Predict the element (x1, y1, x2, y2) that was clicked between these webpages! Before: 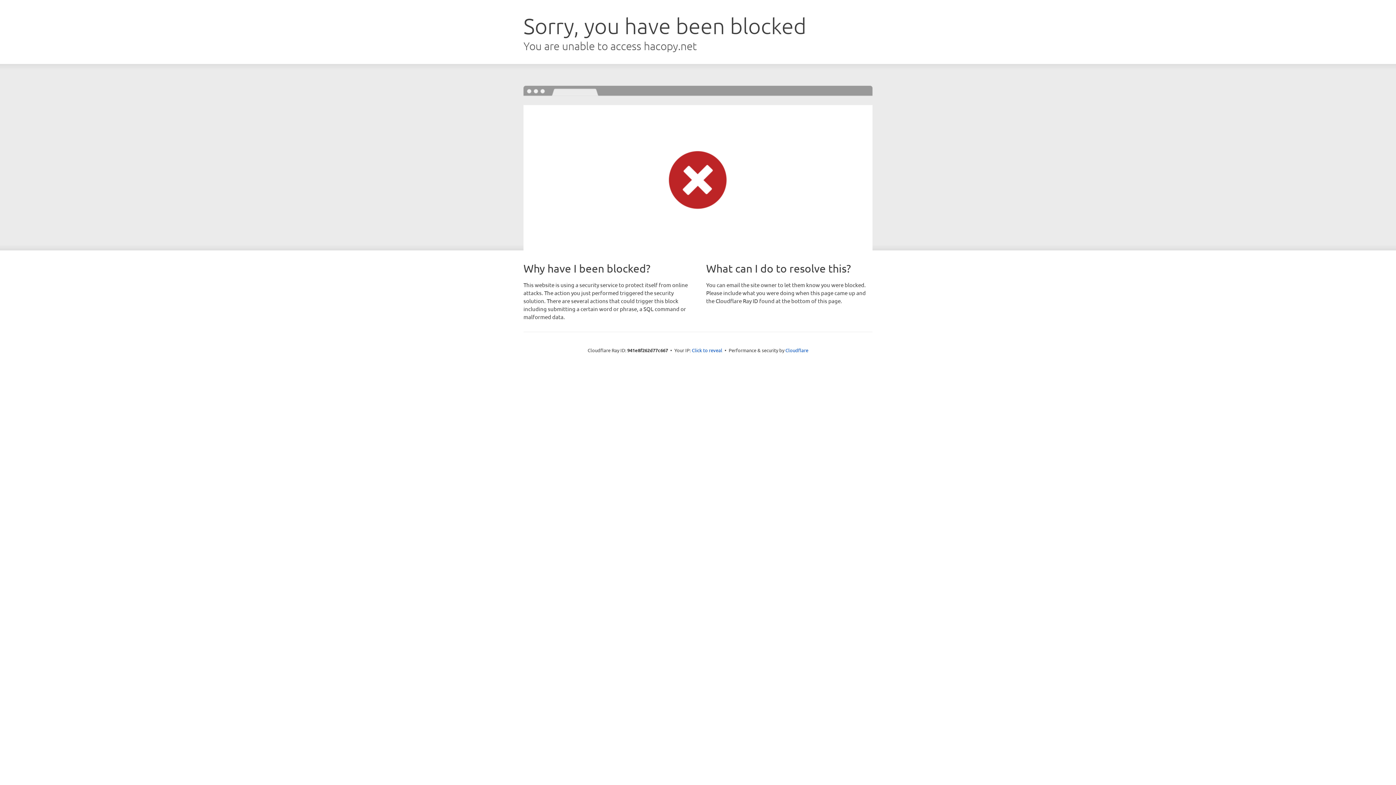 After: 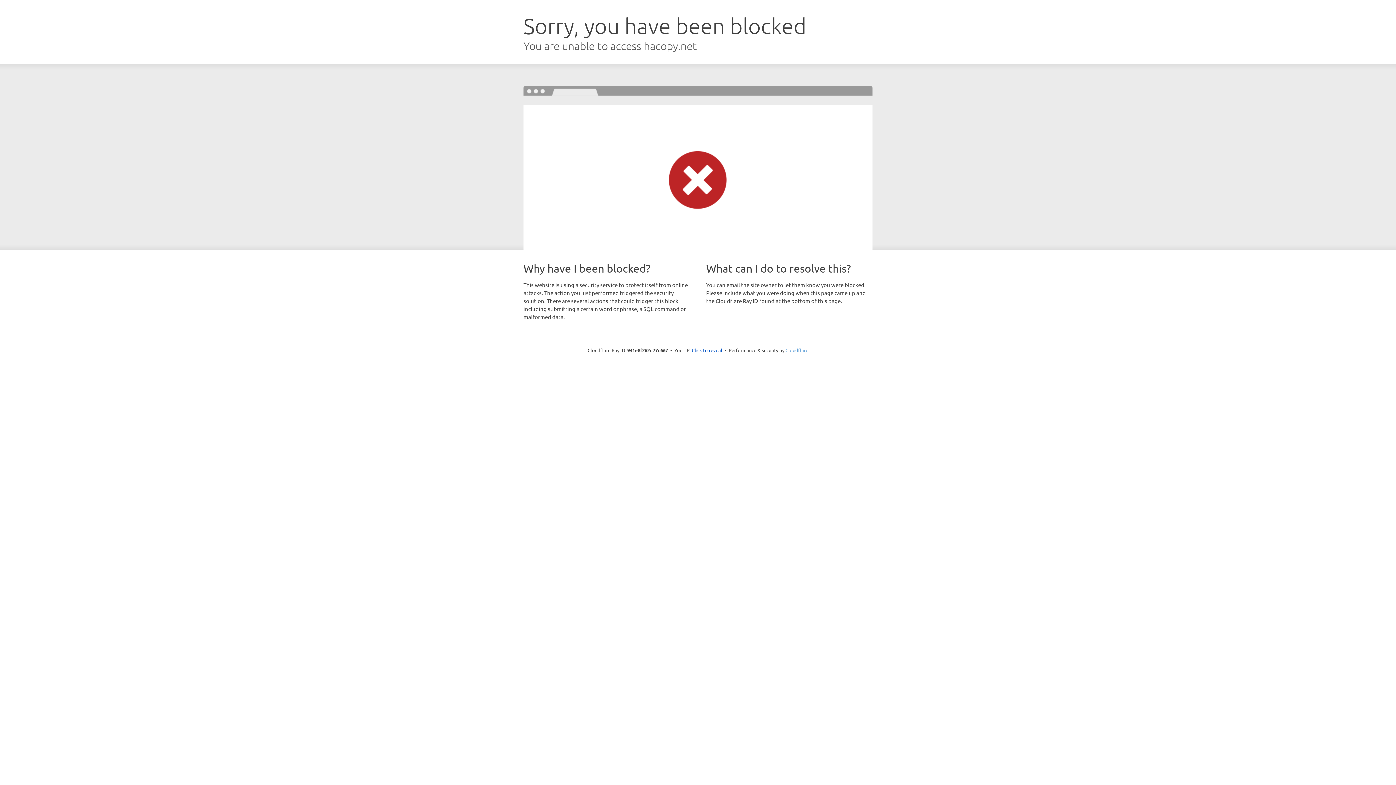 Action: label: Cloudflare bbox: (785, 347, 808, 353)